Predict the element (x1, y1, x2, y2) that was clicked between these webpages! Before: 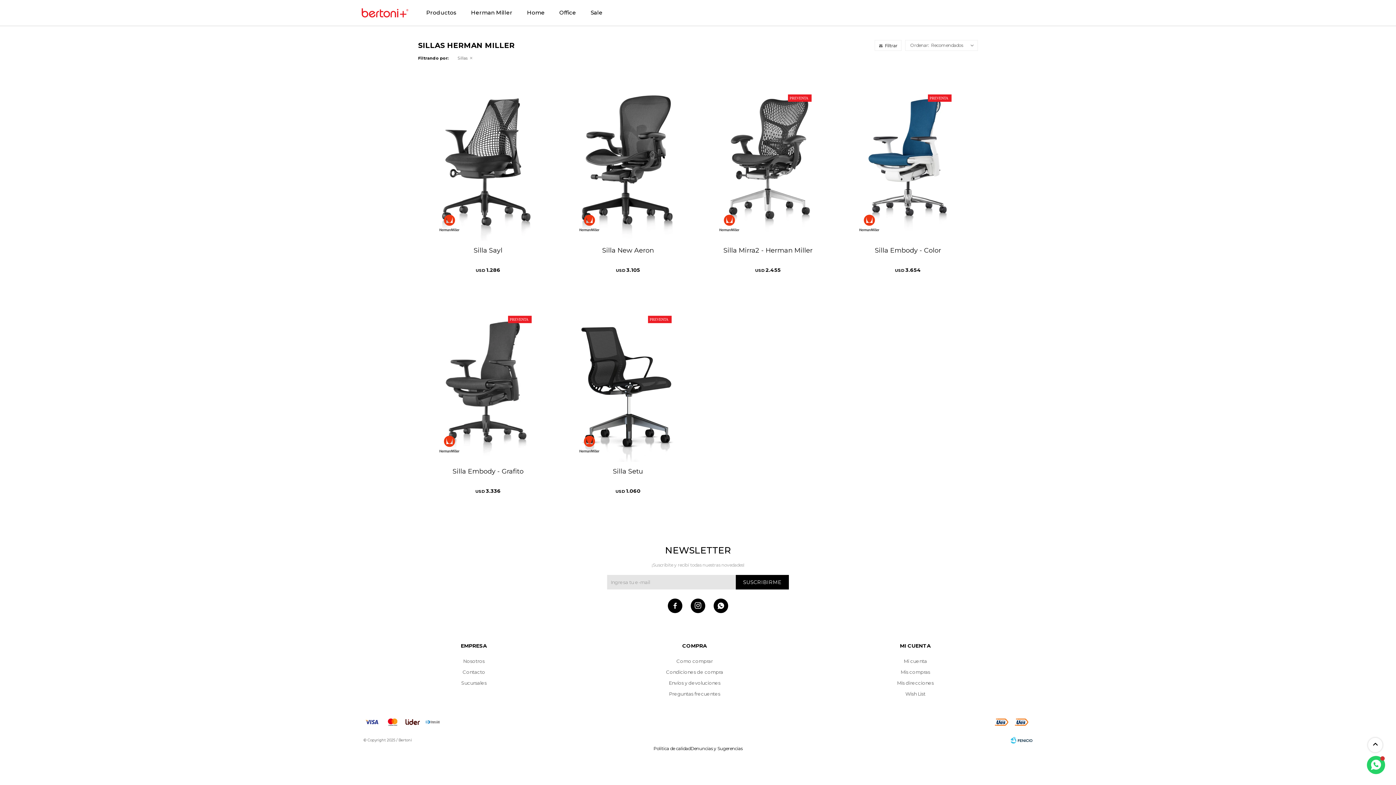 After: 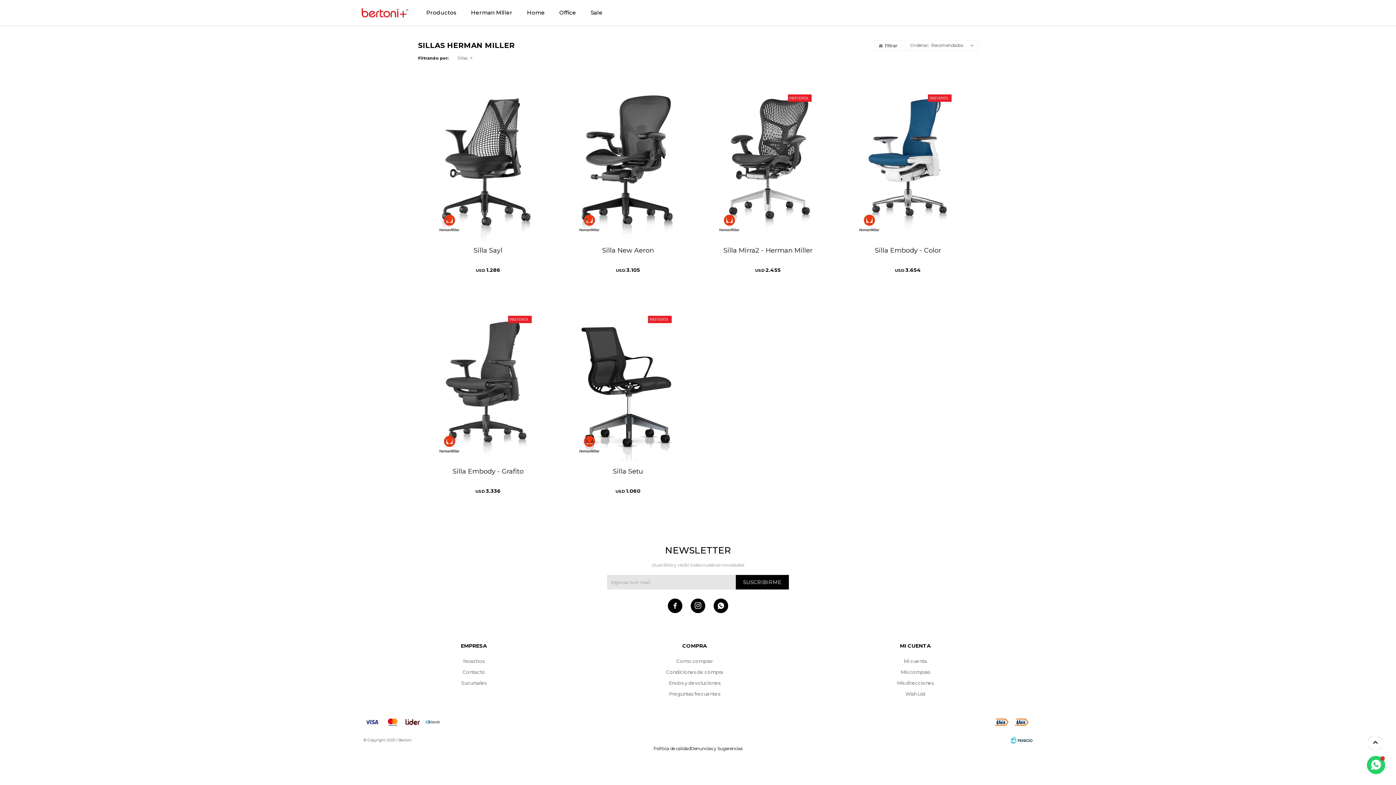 Action: bbox: (1368, 738, 1382, 752)